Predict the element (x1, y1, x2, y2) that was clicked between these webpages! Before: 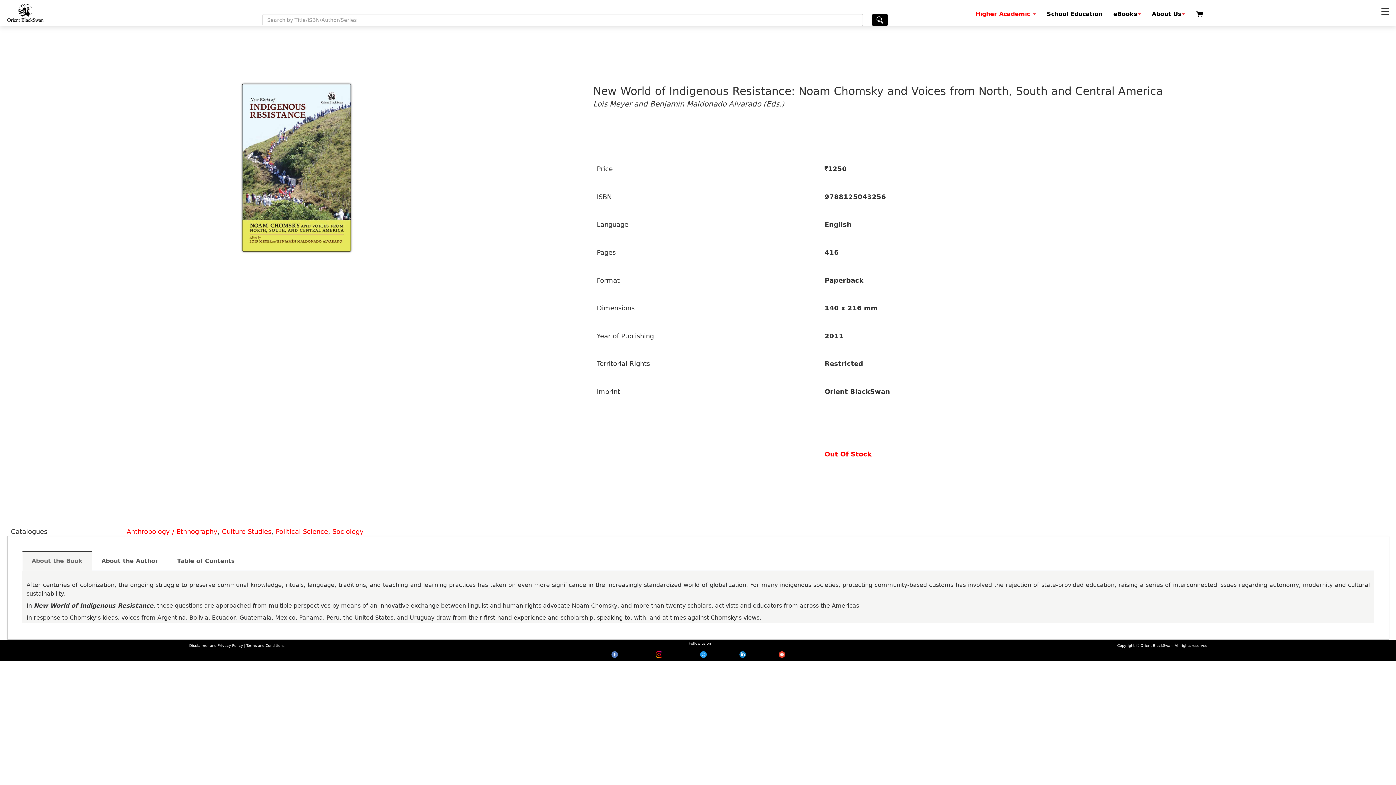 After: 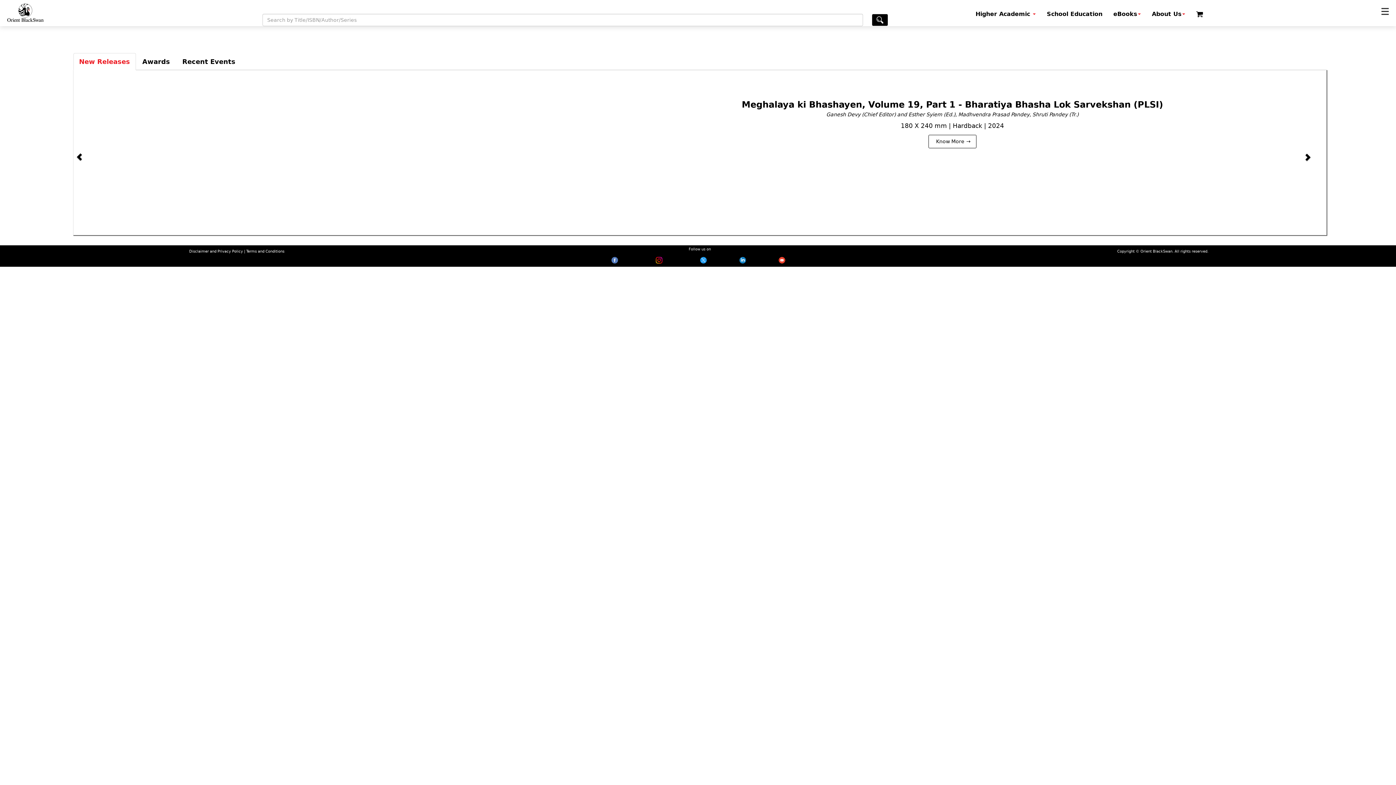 Action: bbox: (7, 3, 43, 21)